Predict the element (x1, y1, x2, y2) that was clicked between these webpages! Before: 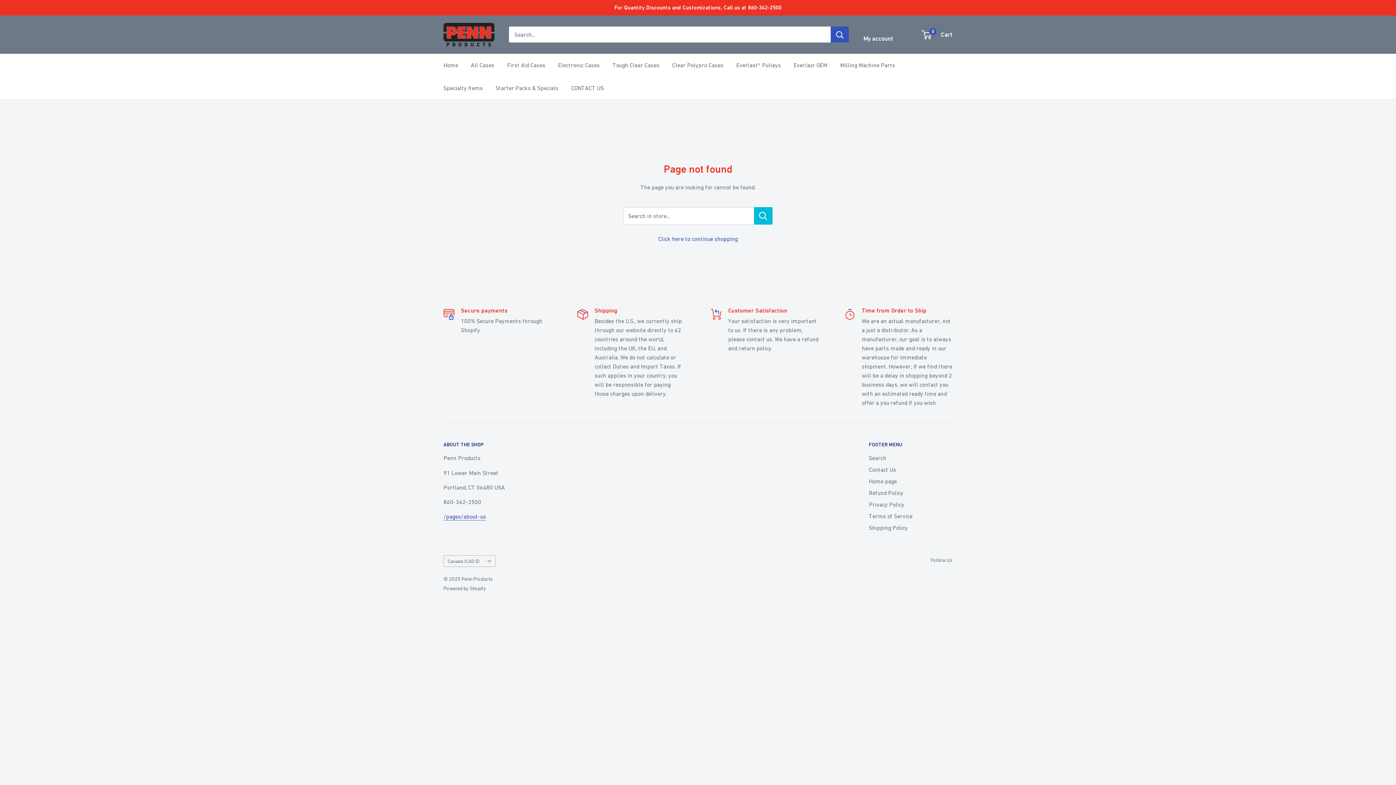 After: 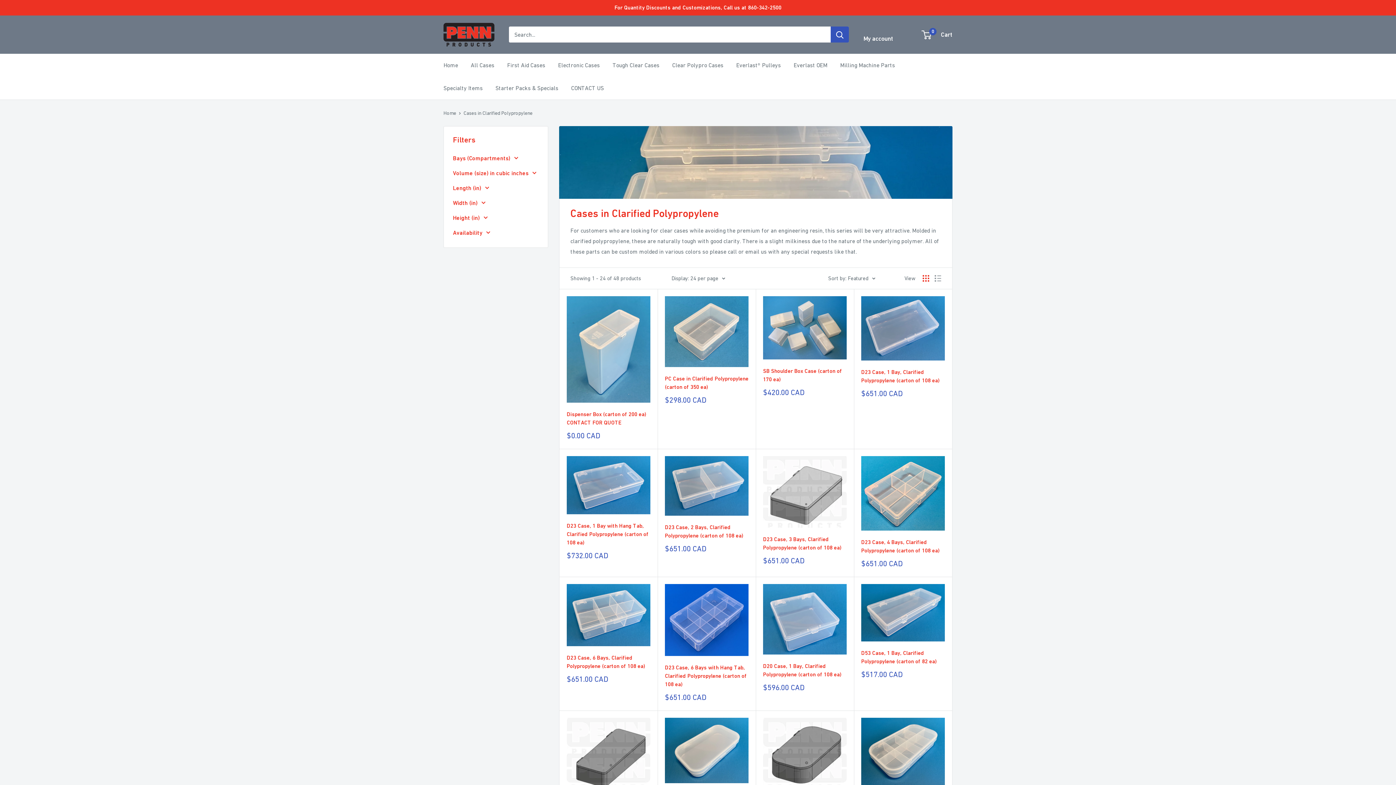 Action: label: Clear Polypro Cases bbox: (672, 59, 723, 70)